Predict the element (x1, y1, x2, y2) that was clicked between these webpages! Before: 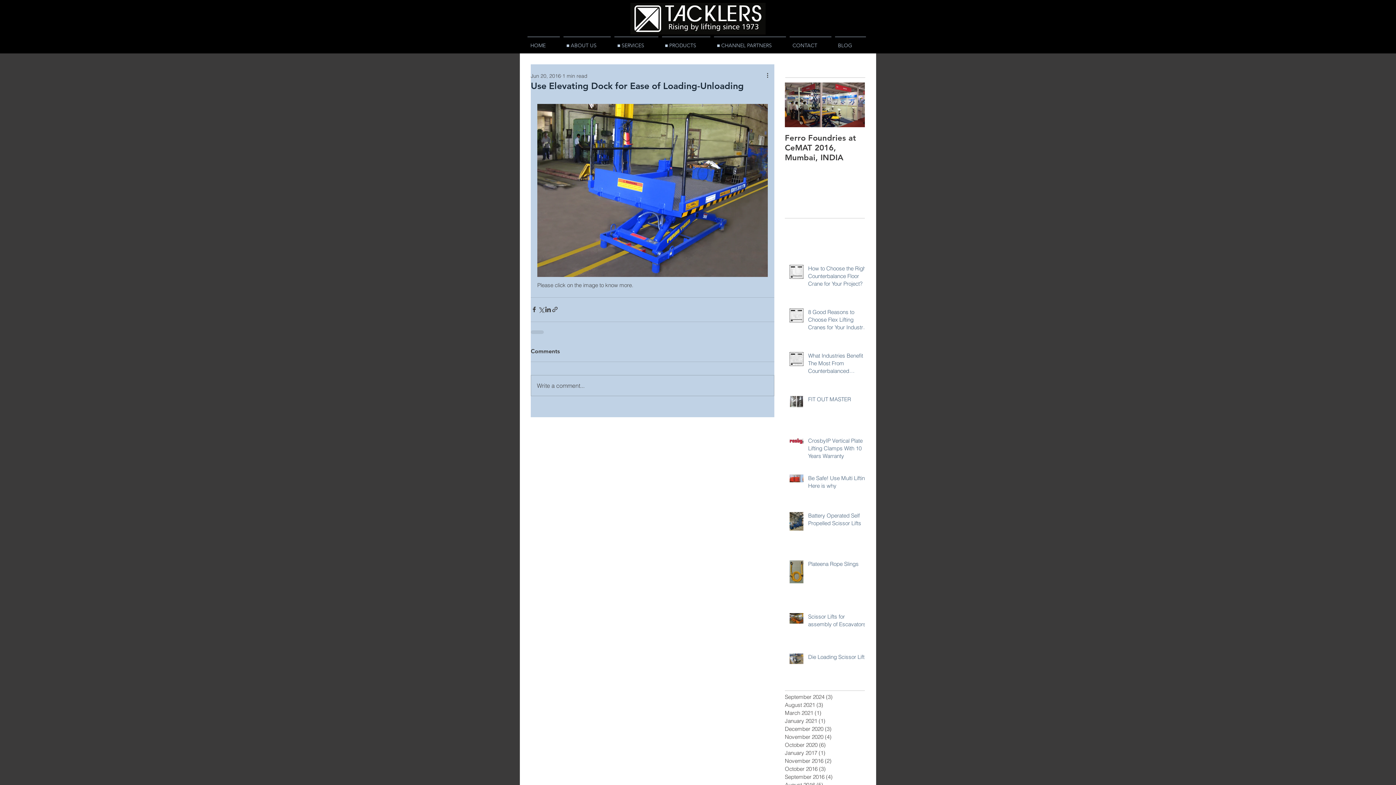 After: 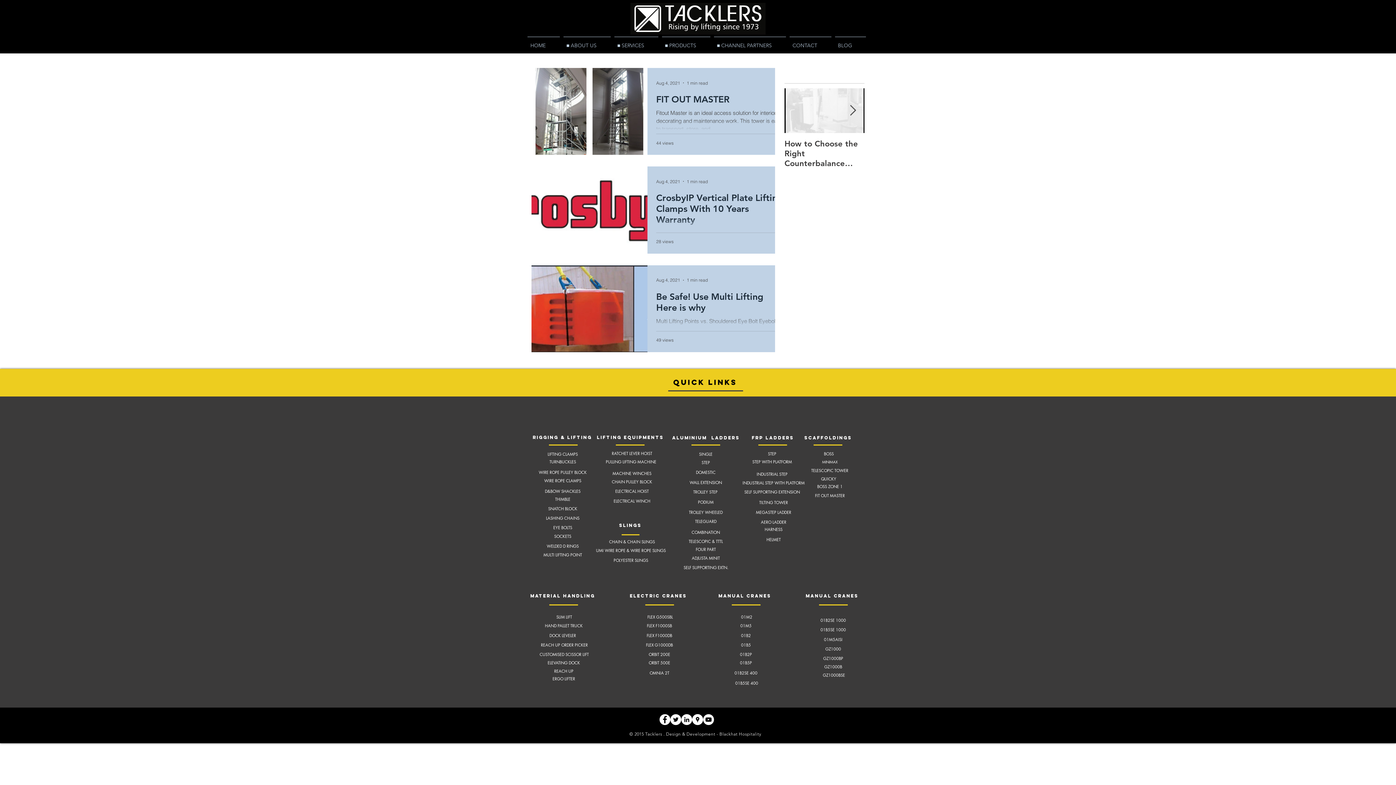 Action: label: August 2021 (3)
3 posts bbox: (785, 701, 861, 709)